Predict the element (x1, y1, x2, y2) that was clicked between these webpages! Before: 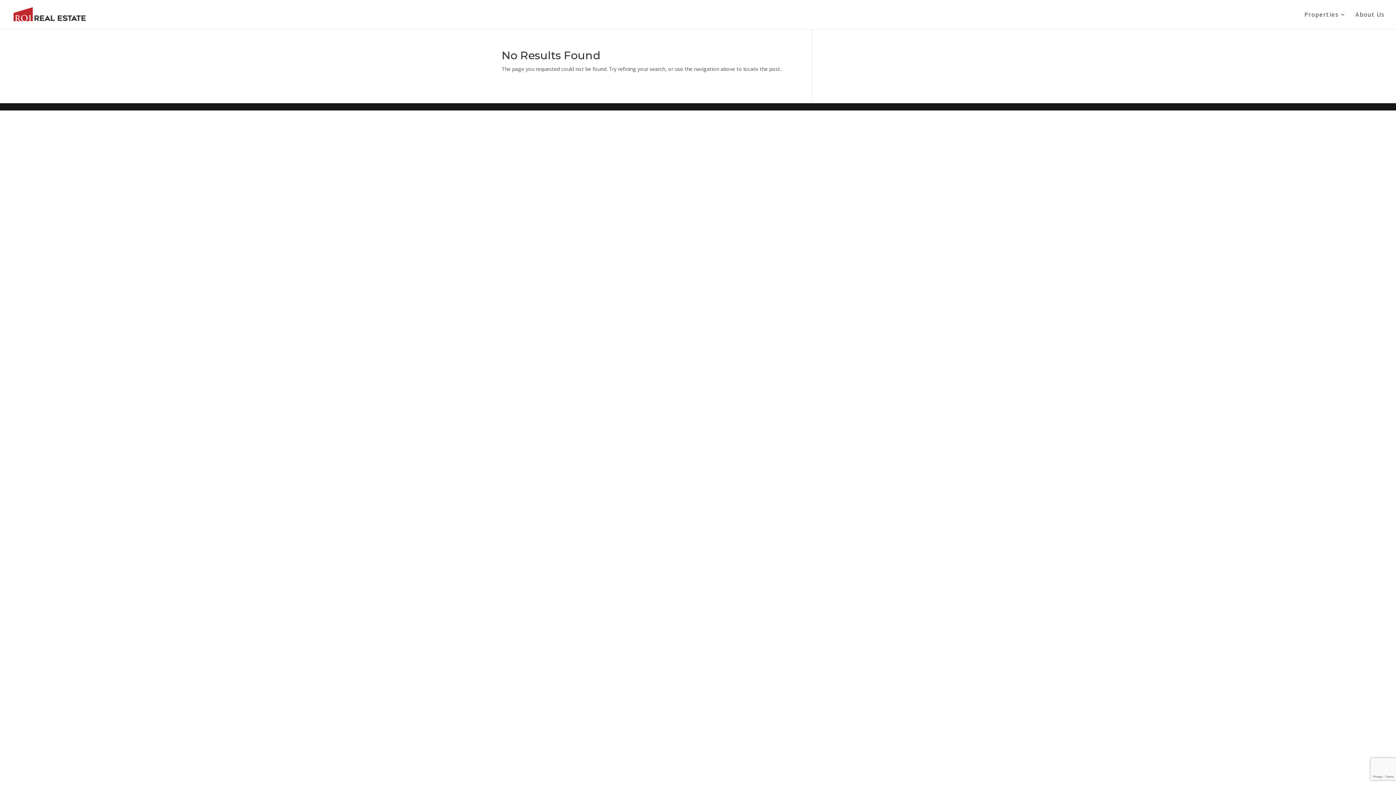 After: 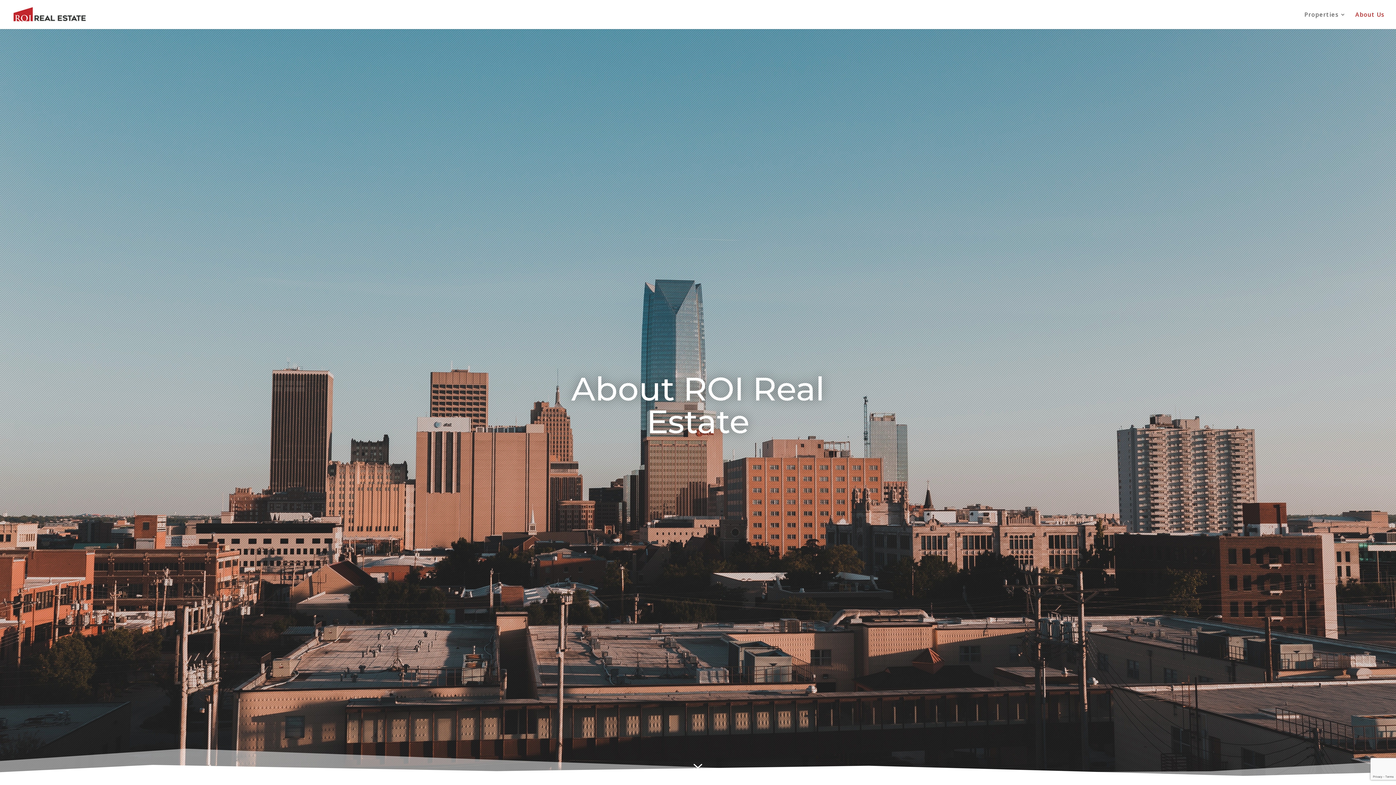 Action: bbox: (1355, 12, 1384, 29) label: About Us